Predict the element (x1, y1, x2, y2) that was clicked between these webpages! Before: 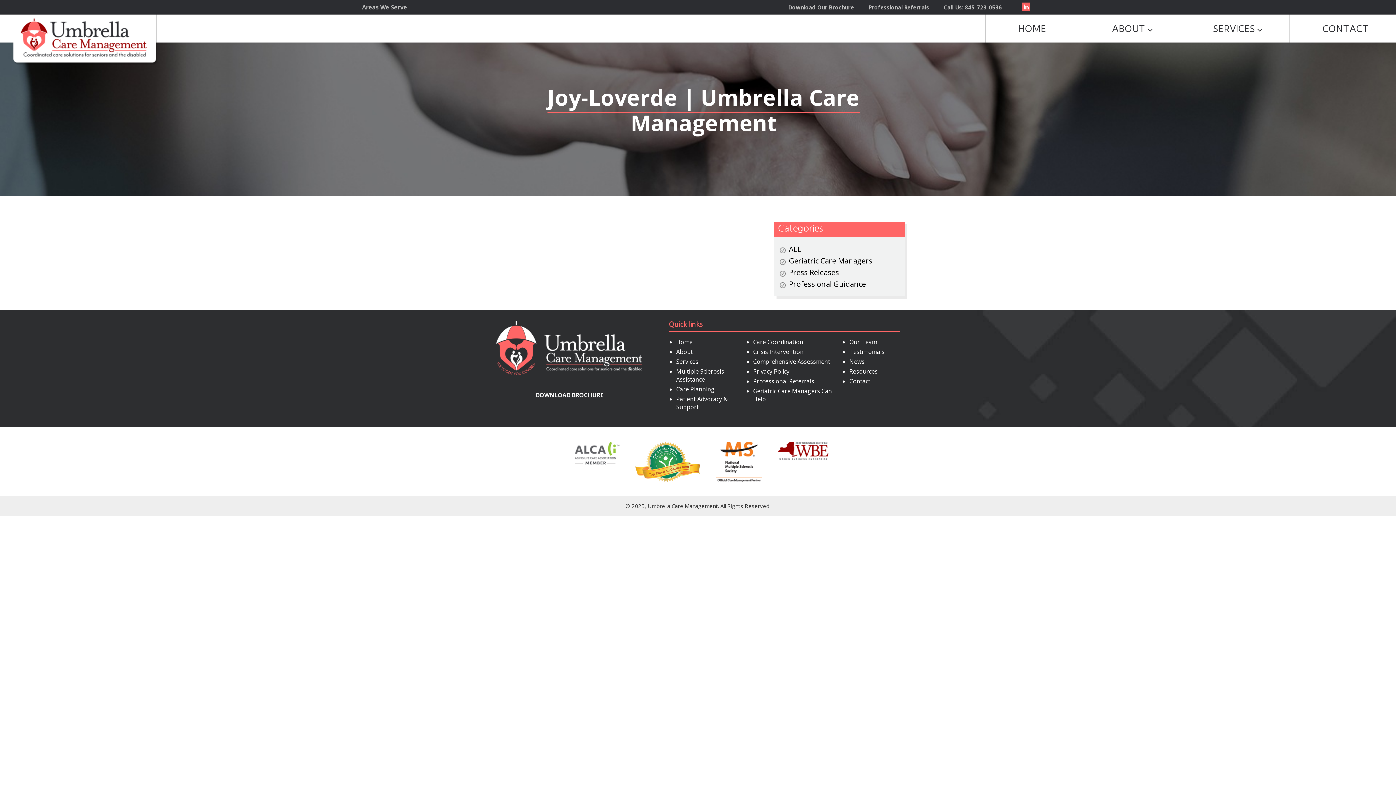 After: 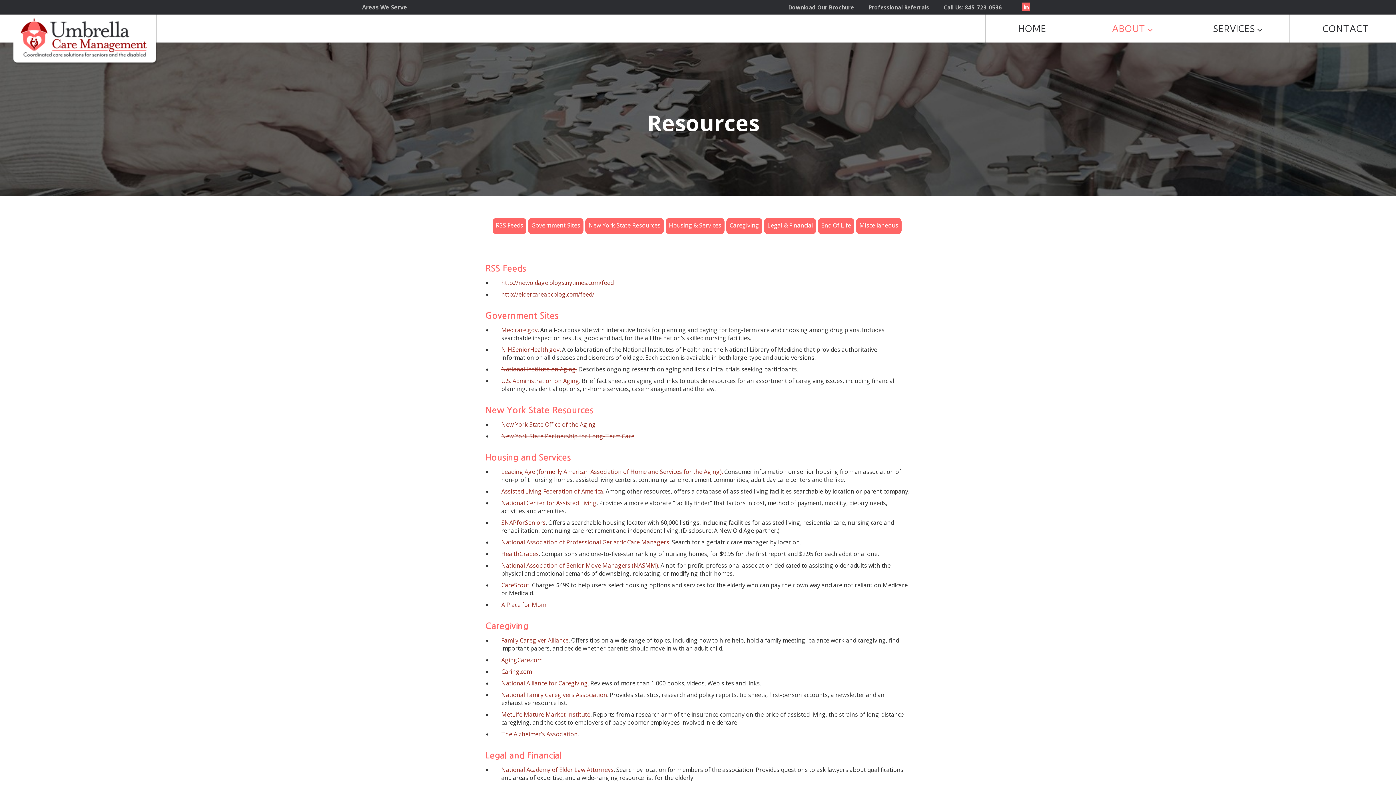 Action: bbox: (849, 367, 877, 375) label: Resources